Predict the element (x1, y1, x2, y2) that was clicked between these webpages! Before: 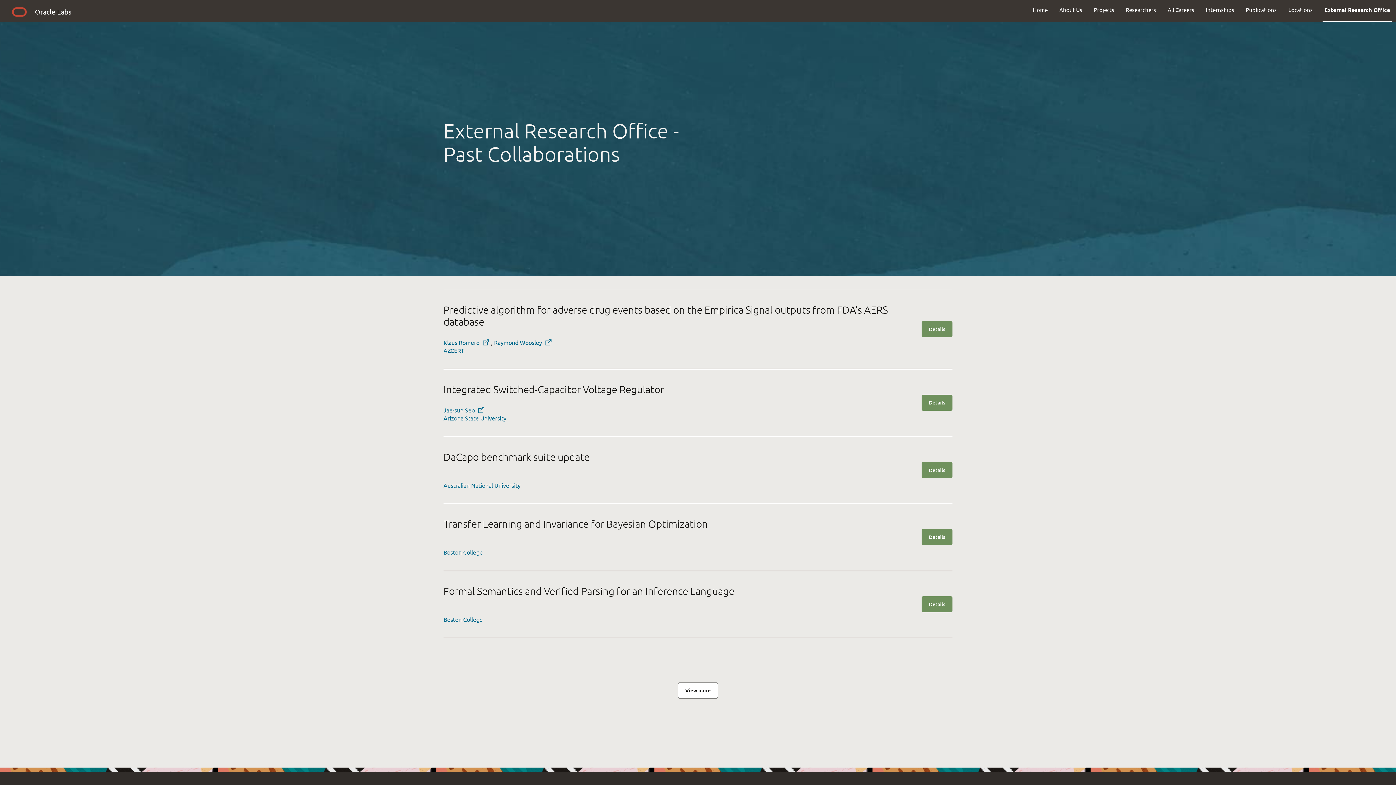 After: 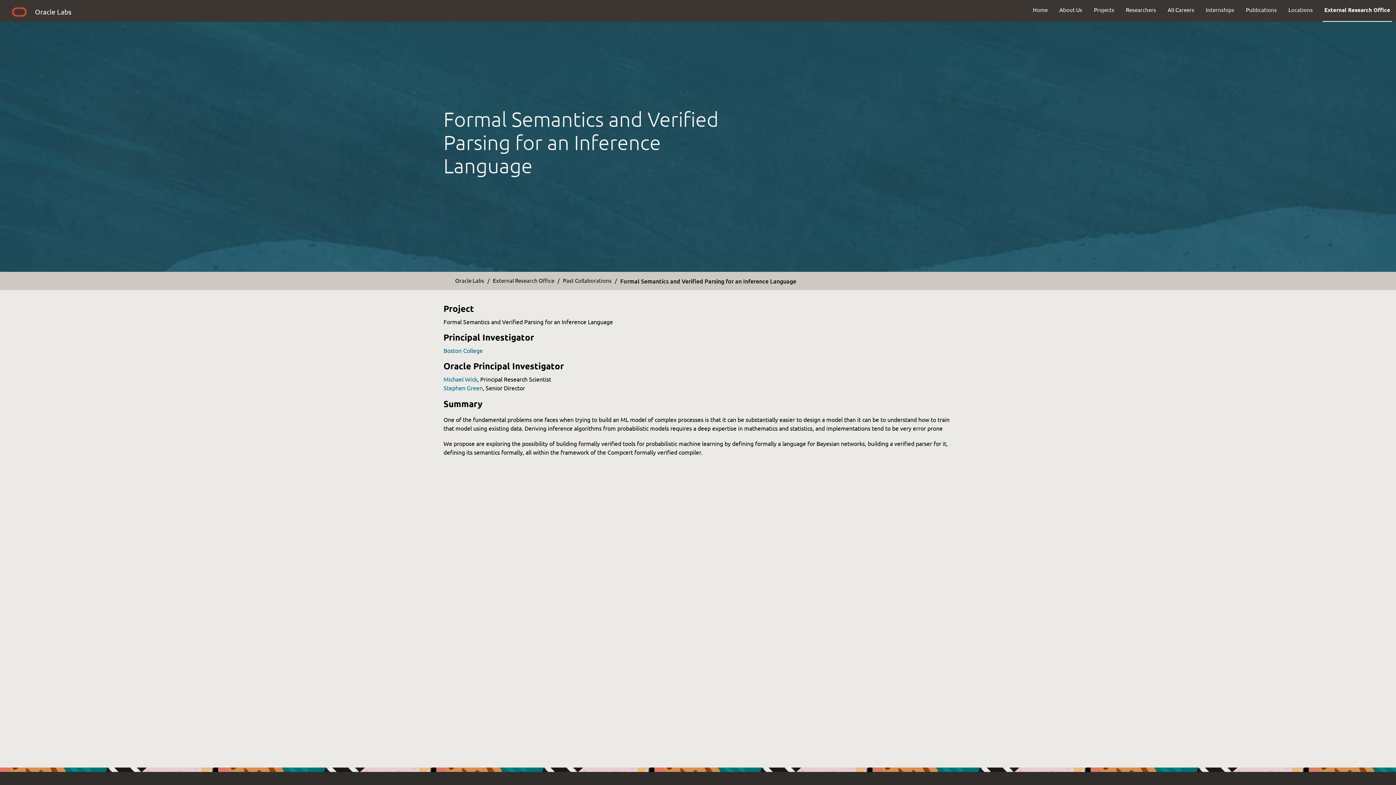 Action: bbox: (921, 596, 952, 612) label: Details